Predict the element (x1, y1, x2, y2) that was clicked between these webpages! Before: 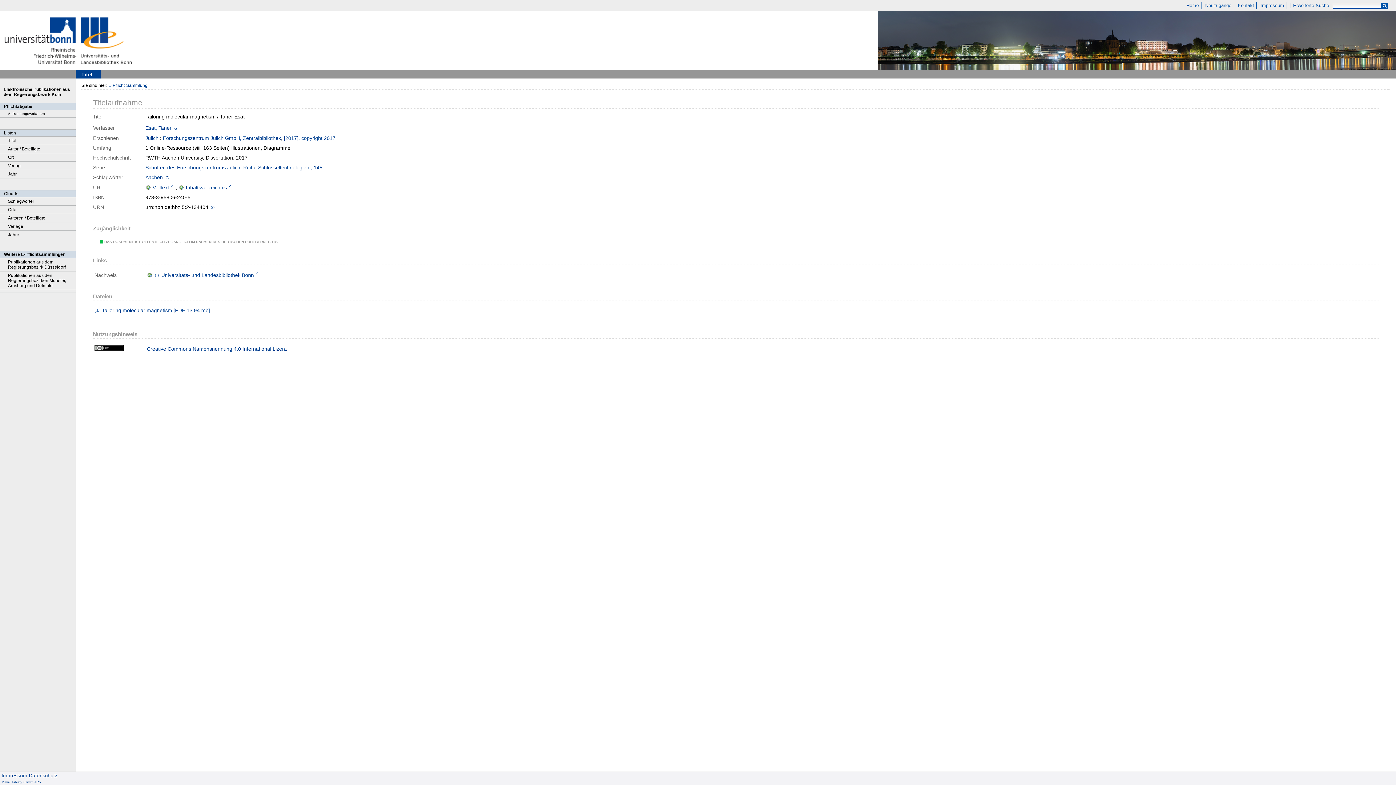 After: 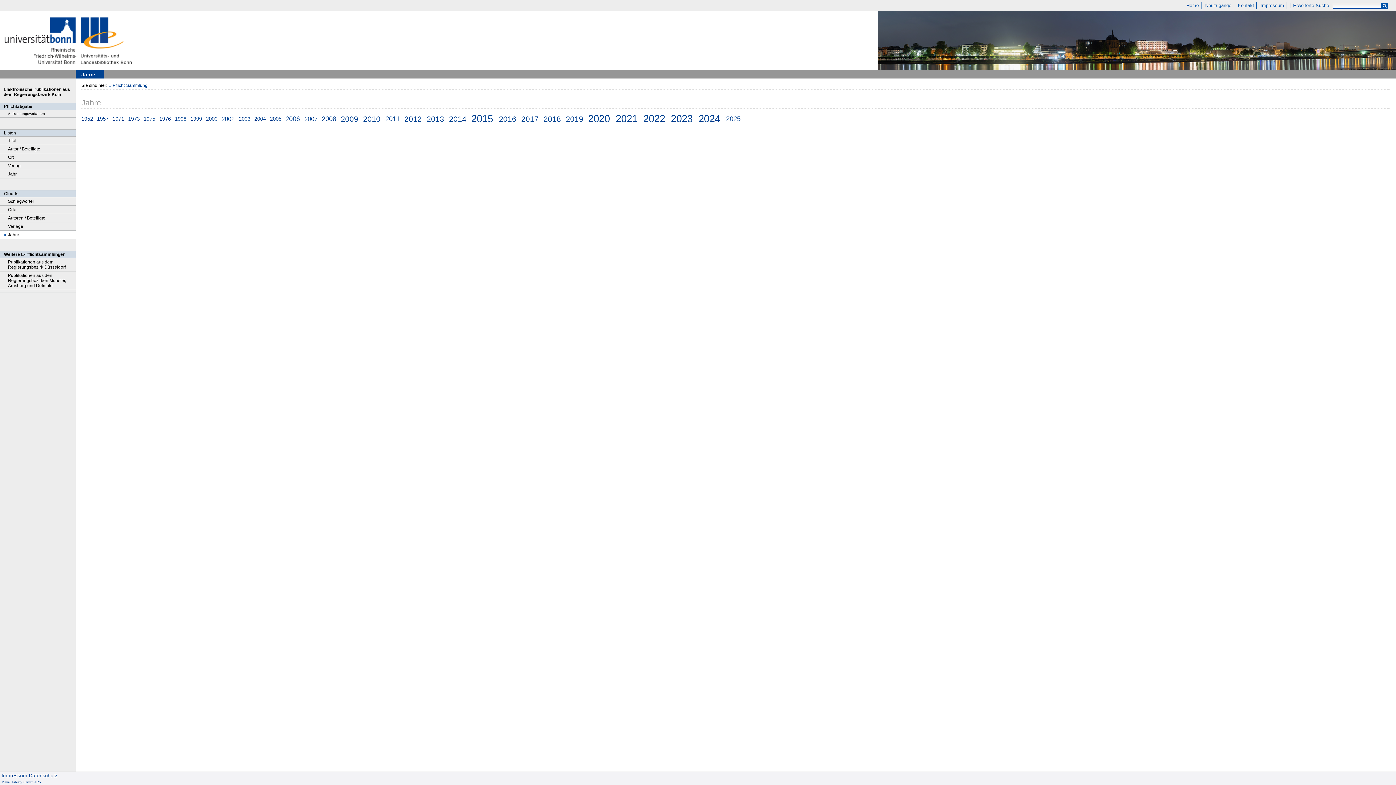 Action: bbox: (0, 230, 75, 239) label: Jahre